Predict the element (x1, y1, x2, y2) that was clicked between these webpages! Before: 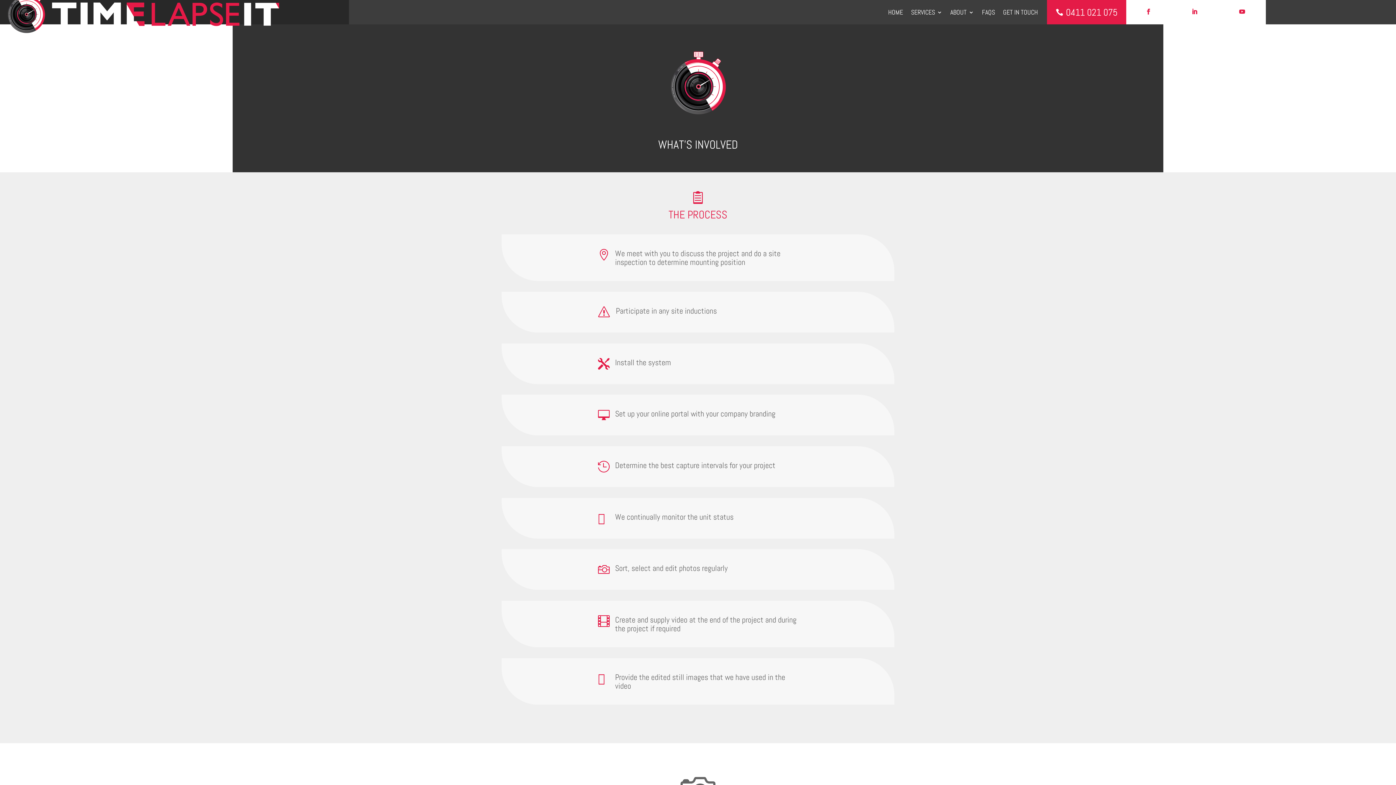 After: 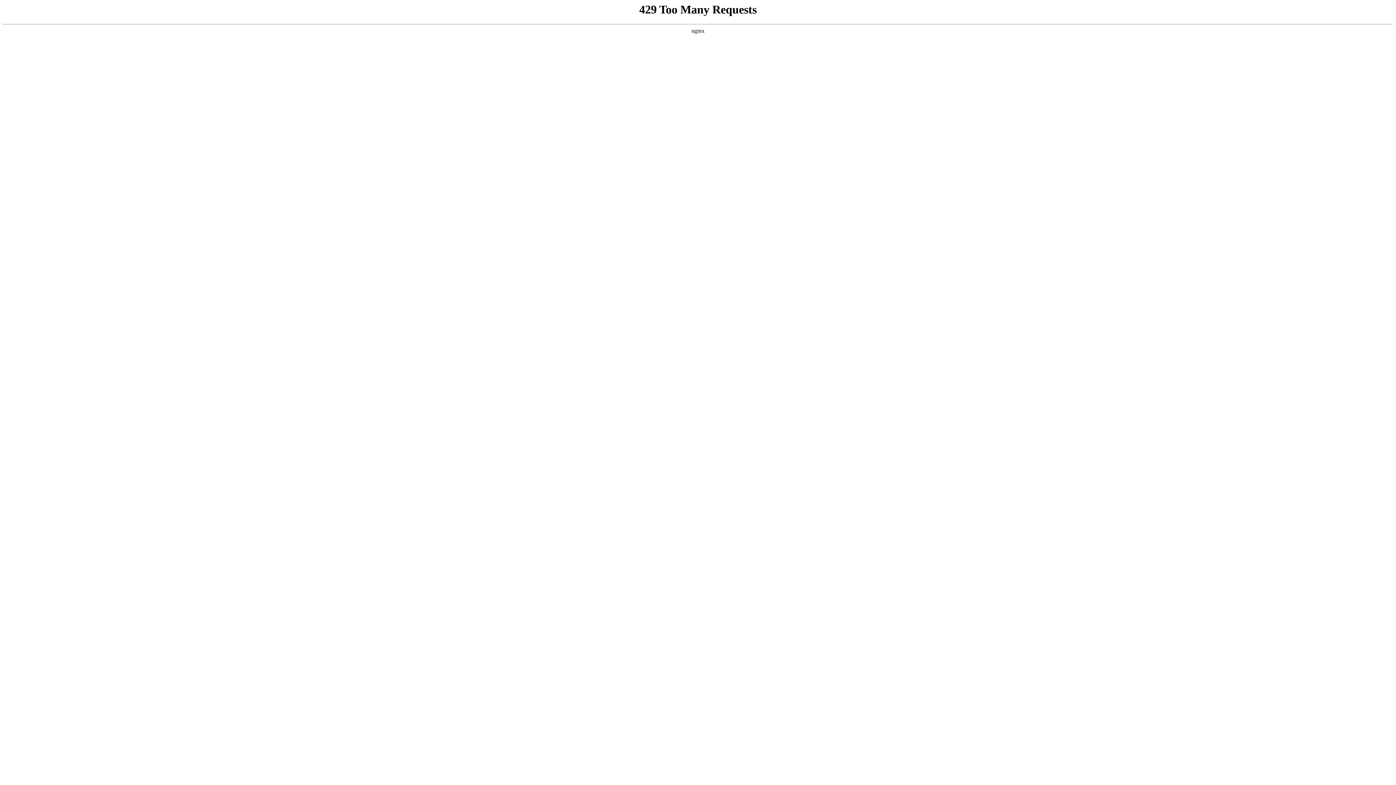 Action: bbox: (7, -9, 279, 33)